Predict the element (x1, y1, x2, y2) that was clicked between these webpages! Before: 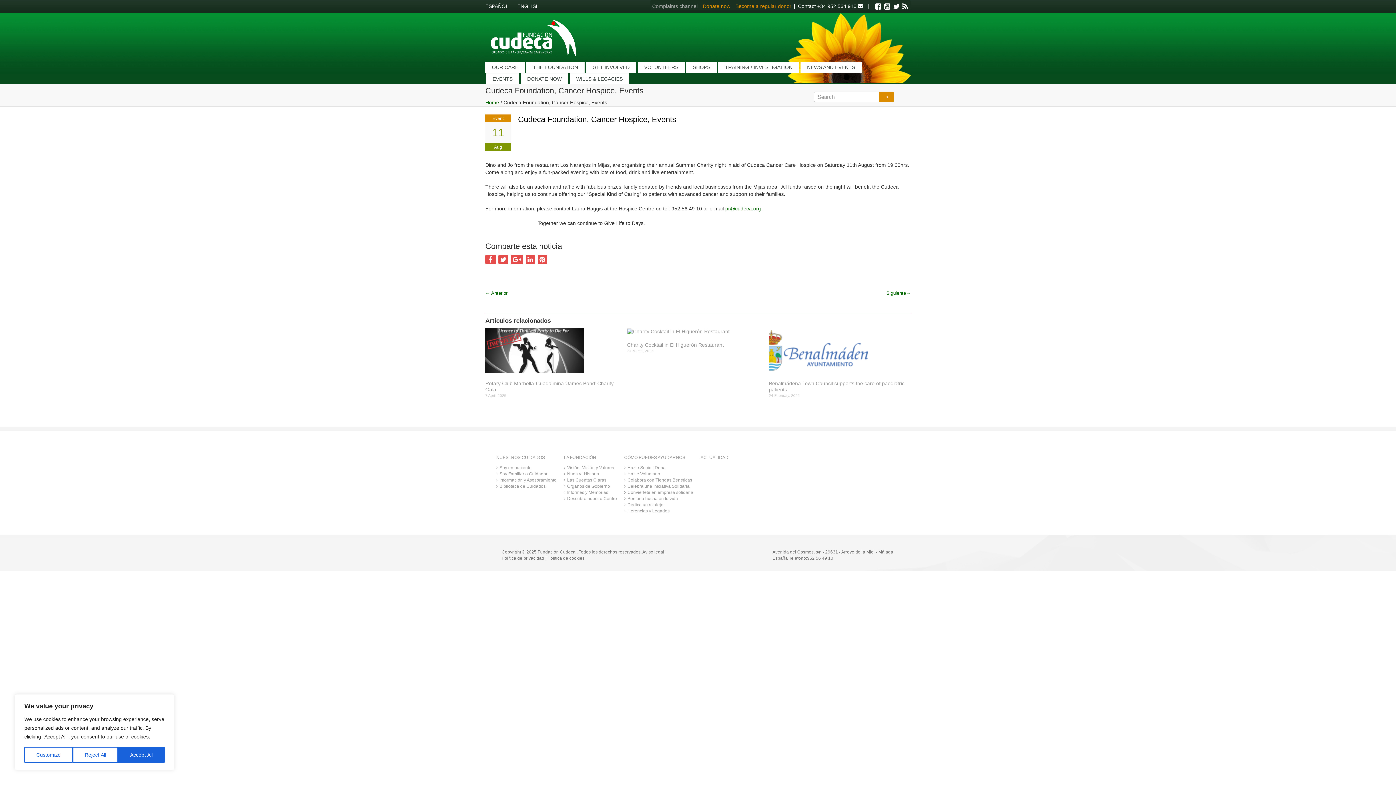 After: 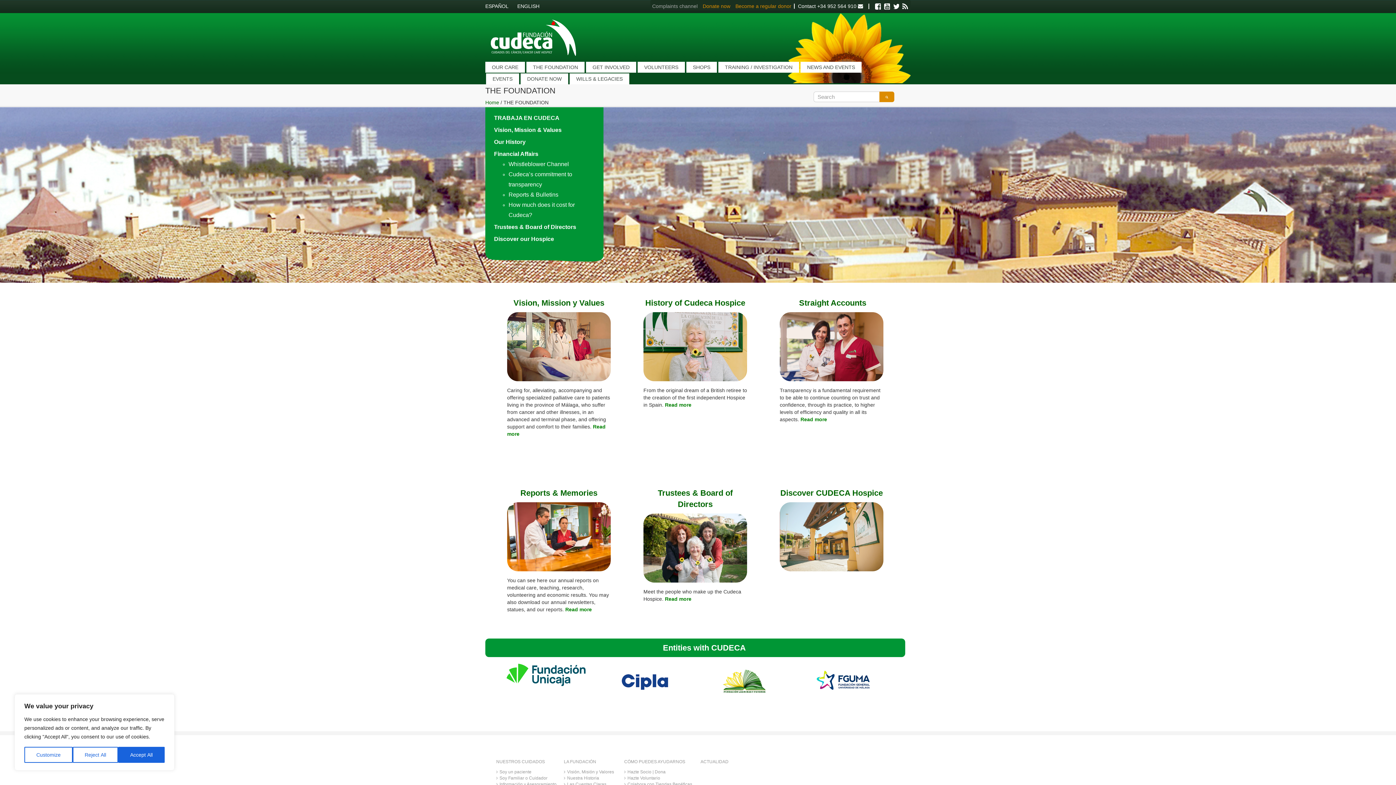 Action: bbox: (526, 61, 584, 72) label: THE FOUNDATION